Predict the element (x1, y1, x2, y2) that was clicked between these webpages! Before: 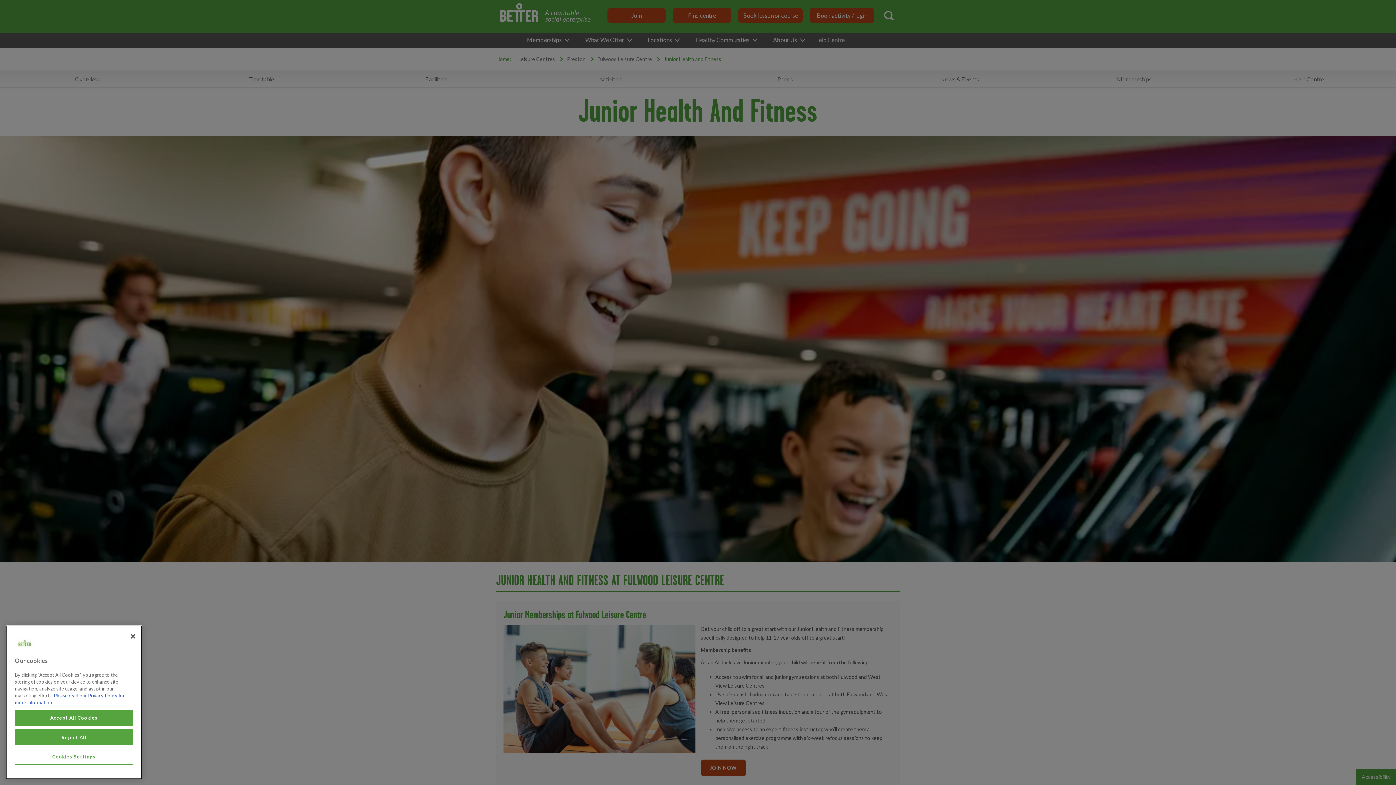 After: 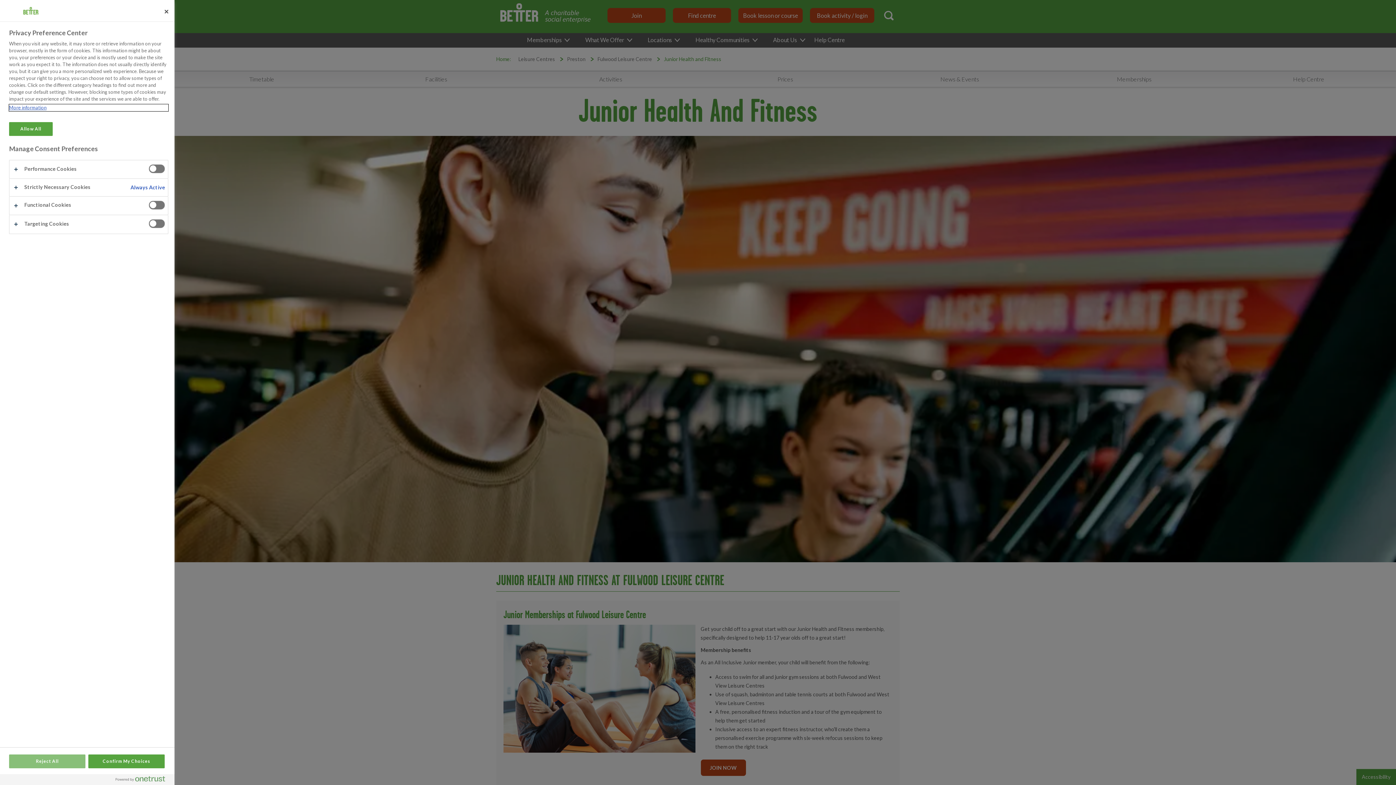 Action: label: Cookies Settings bbox: (14, 749, 133, 765)